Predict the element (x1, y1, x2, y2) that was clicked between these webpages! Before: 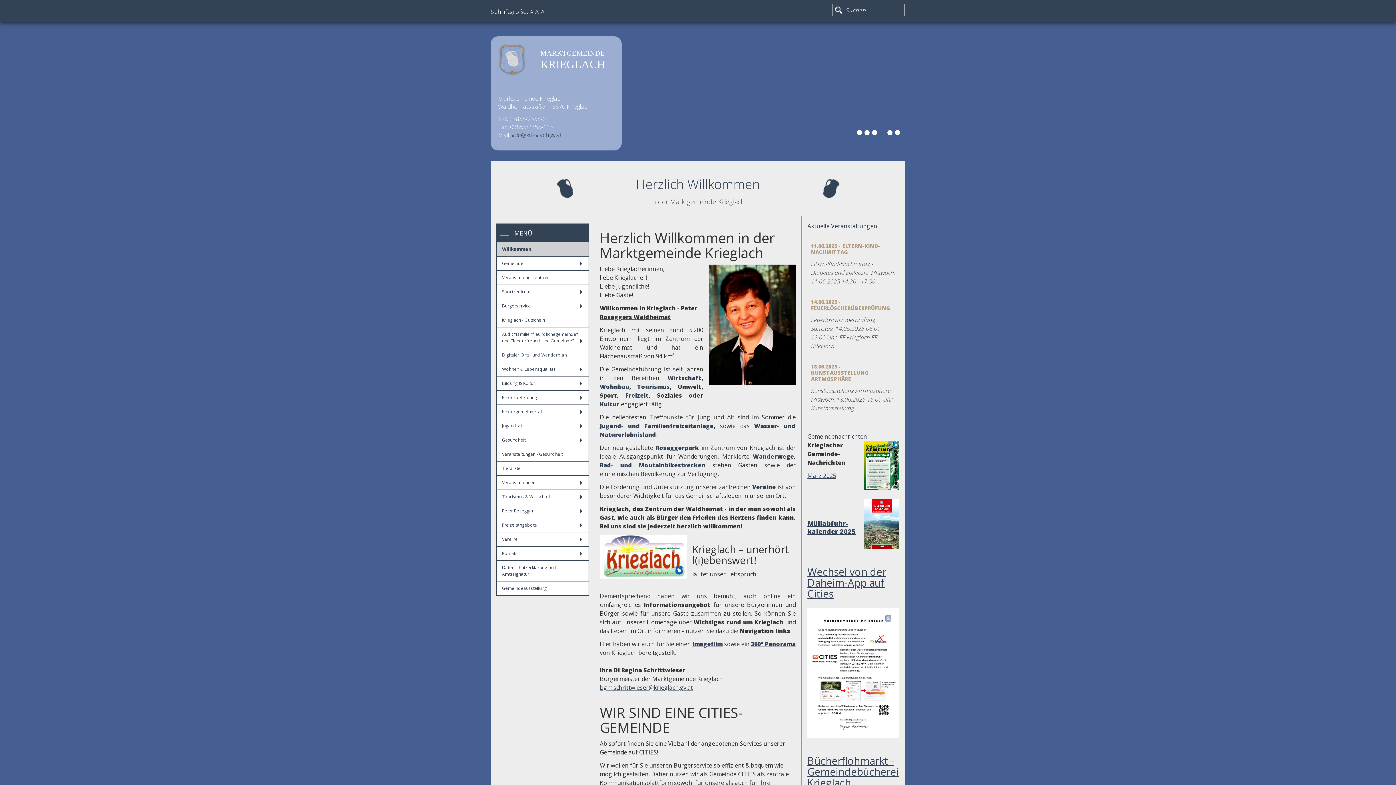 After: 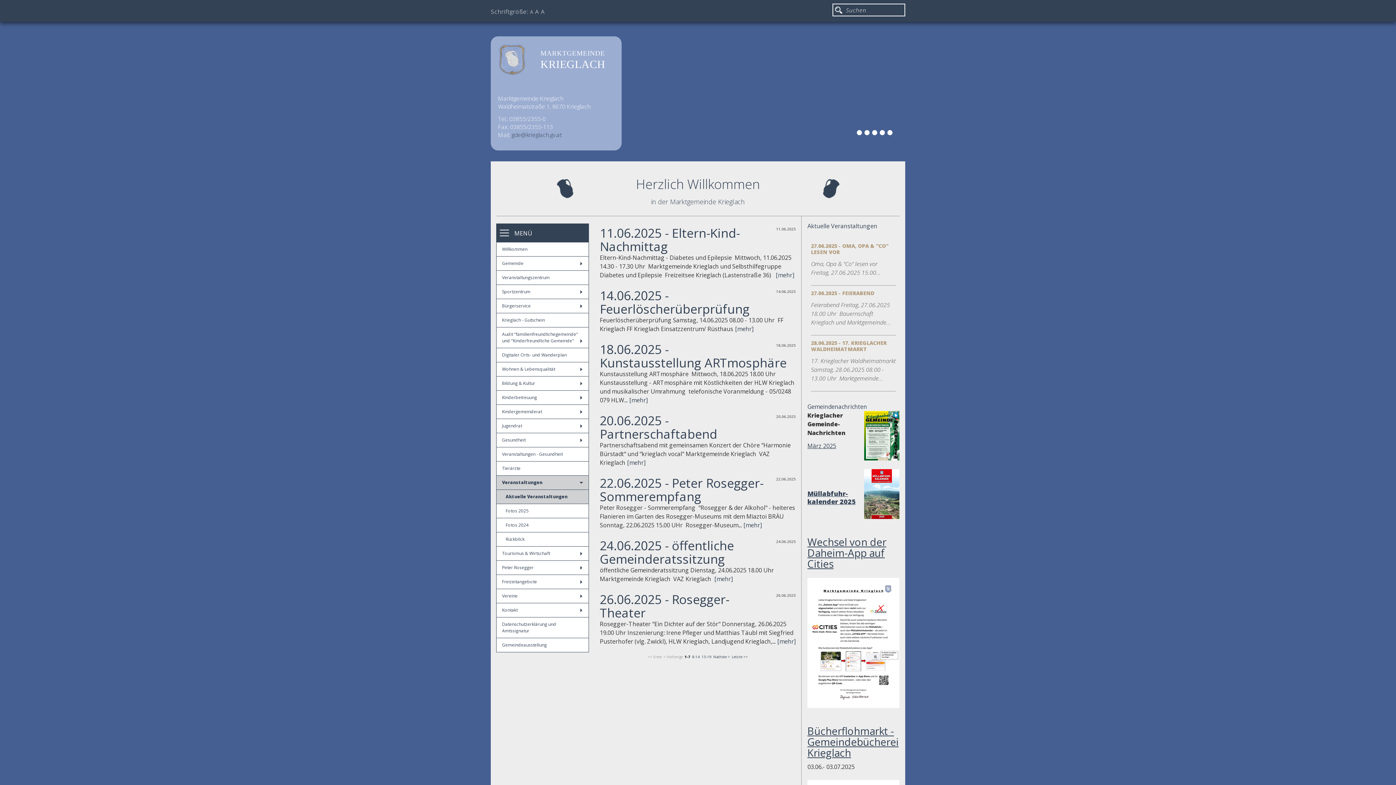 Action: label: Aktuelle Veranstaltungen bbox: (807, 222, 877, 230)